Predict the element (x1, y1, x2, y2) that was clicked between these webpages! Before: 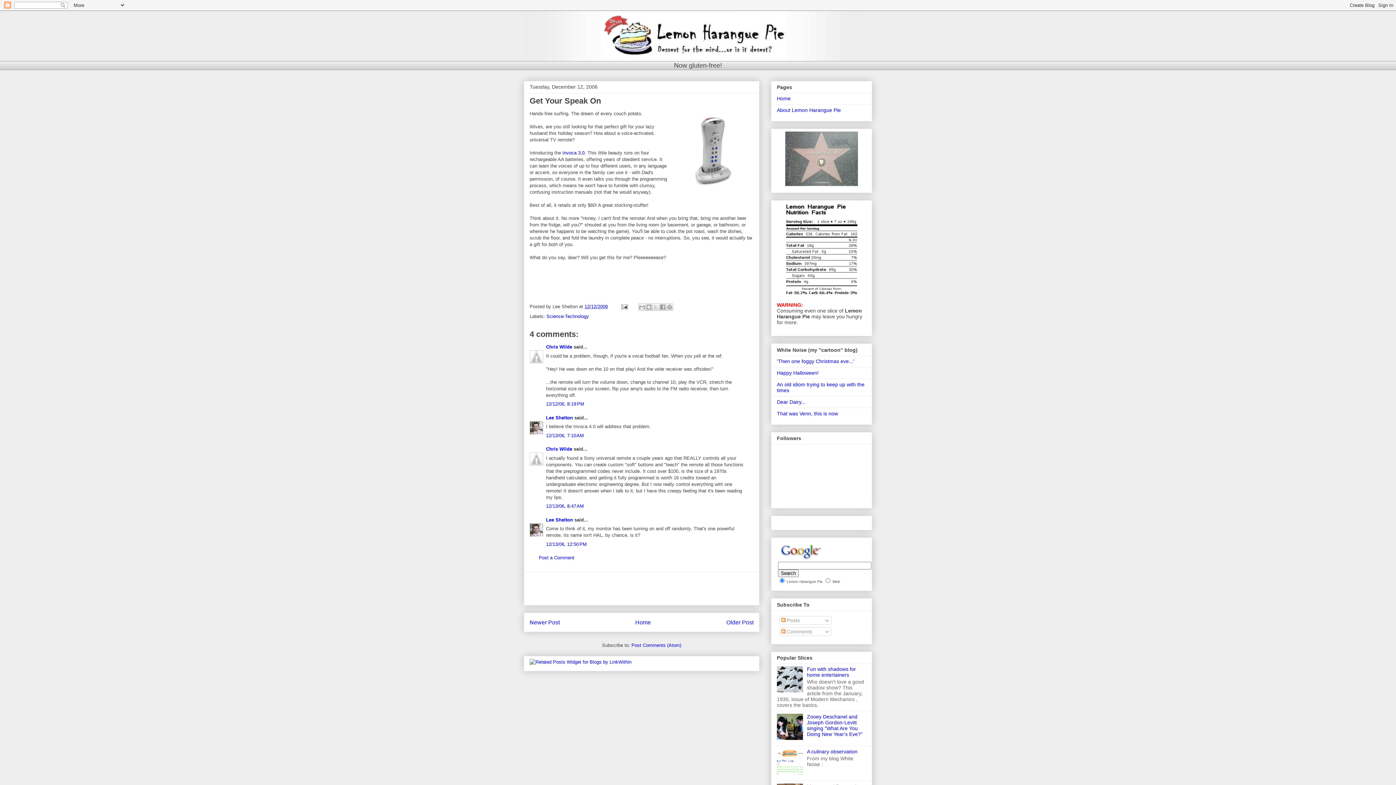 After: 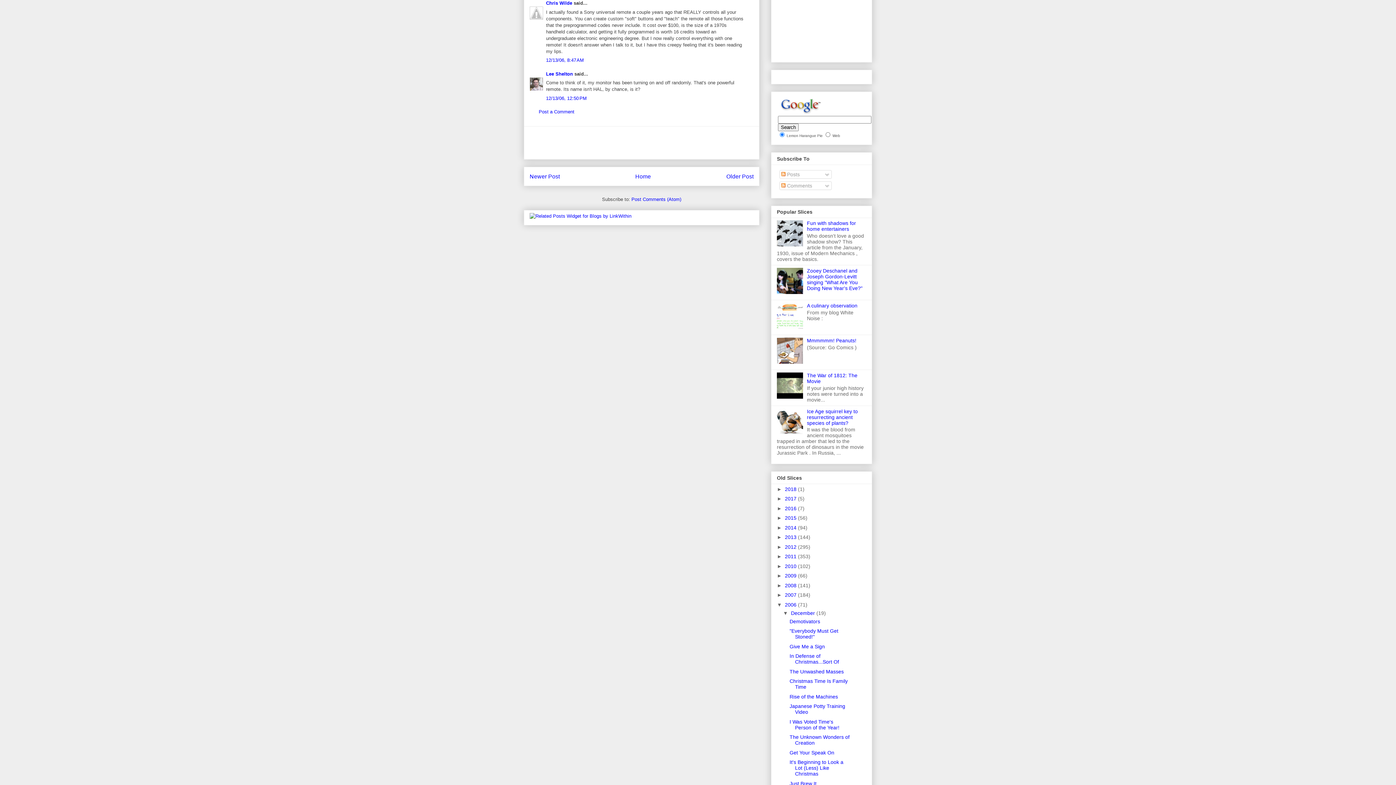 Action: label: 12/13/06, 8:47 AM bbox: (546, 503, 584, 509)